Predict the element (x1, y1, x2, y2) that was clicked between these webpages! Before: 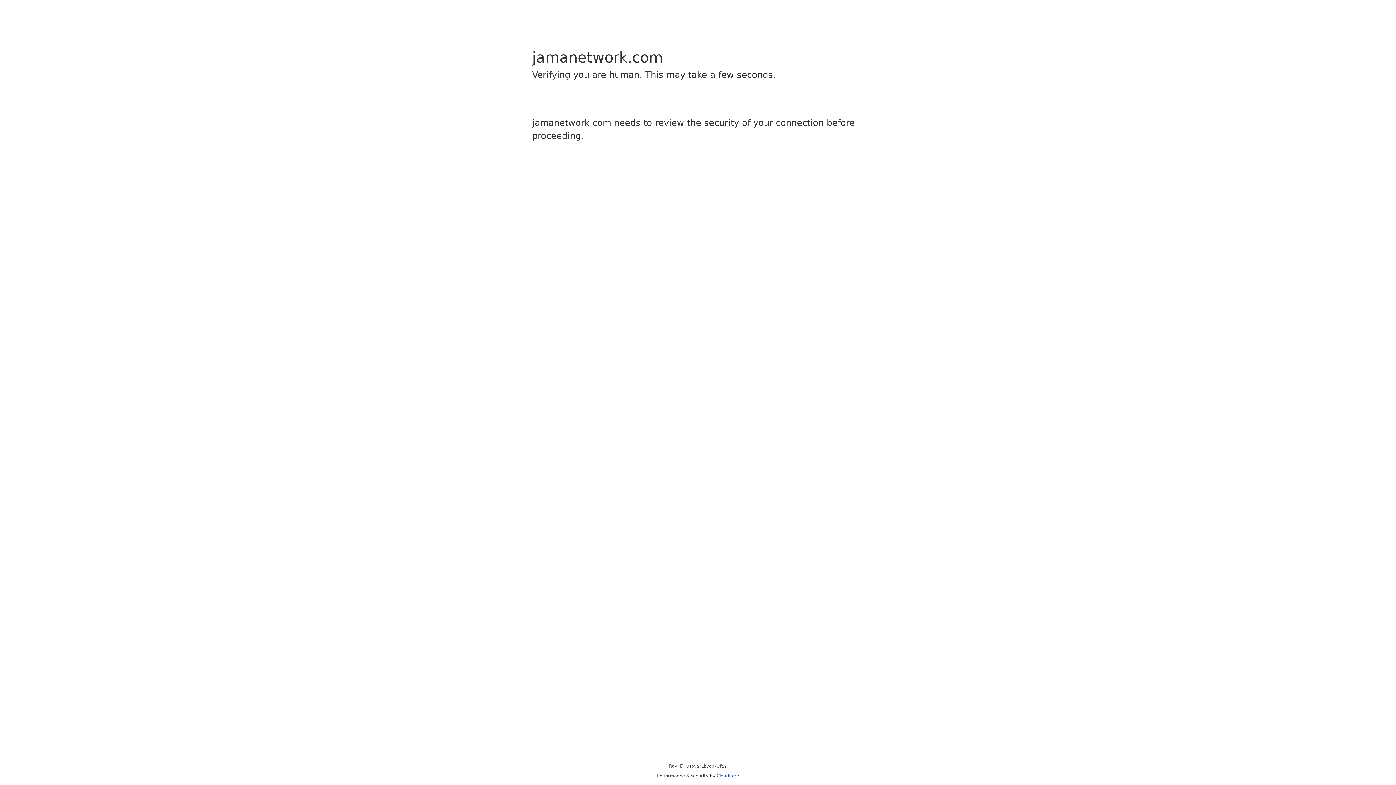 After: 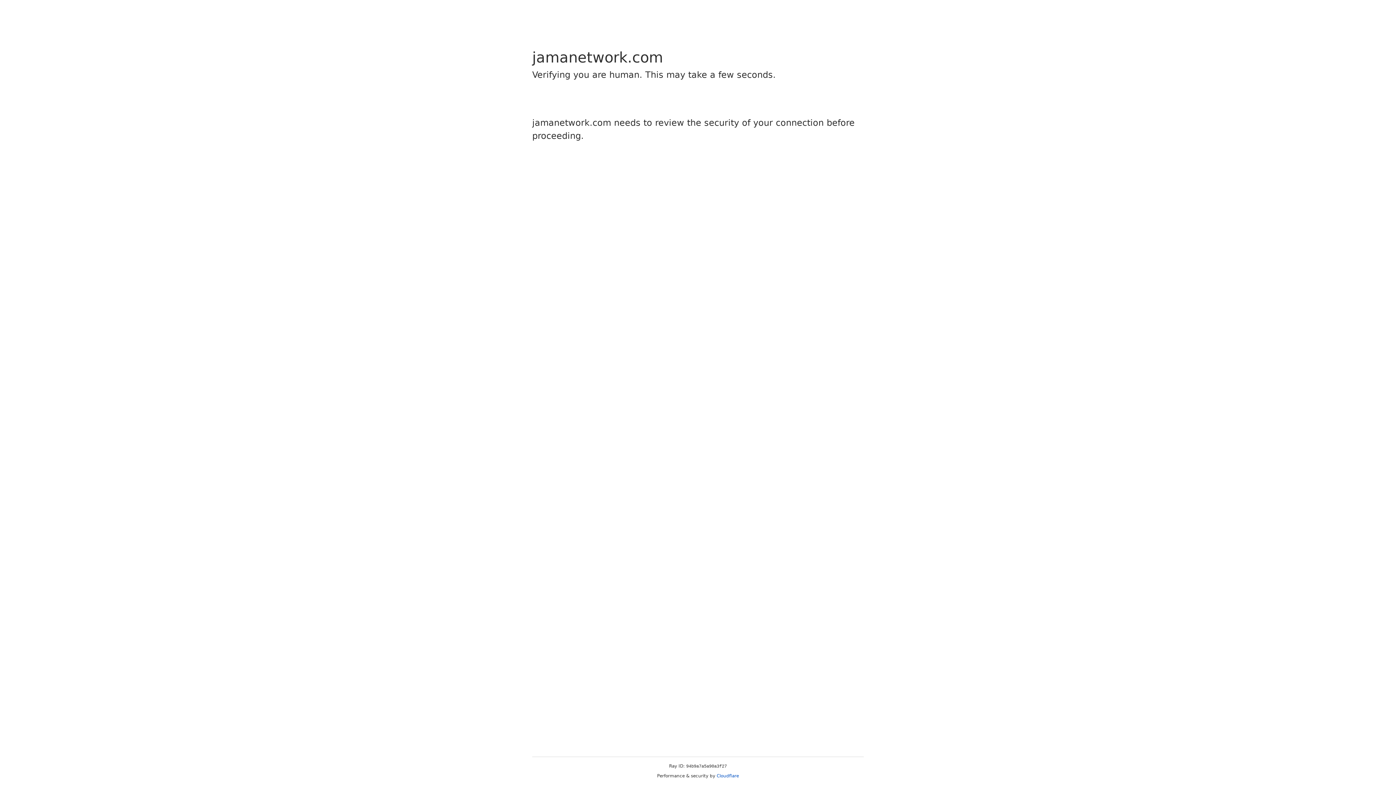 Action: label: Cloudflare bbox: (716, 773, 739, 778)